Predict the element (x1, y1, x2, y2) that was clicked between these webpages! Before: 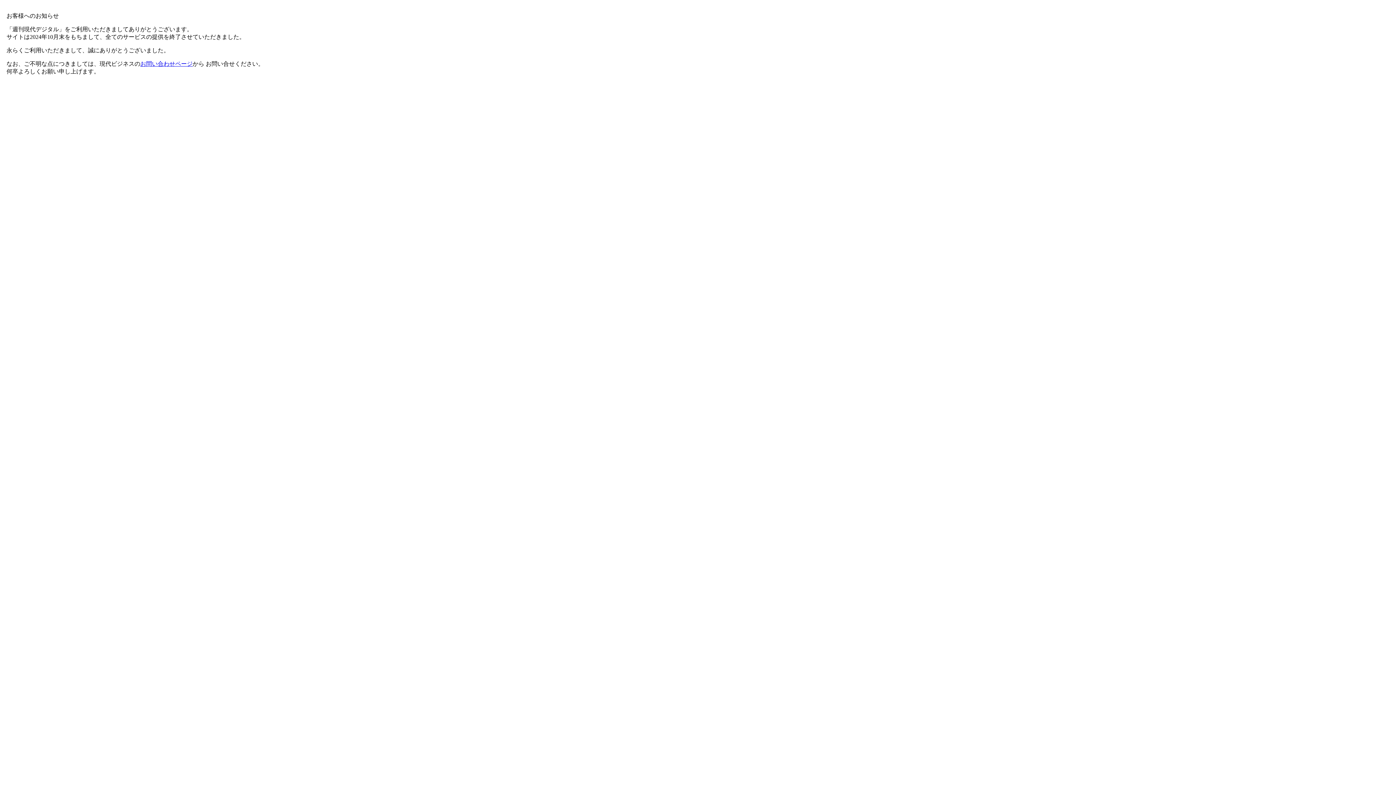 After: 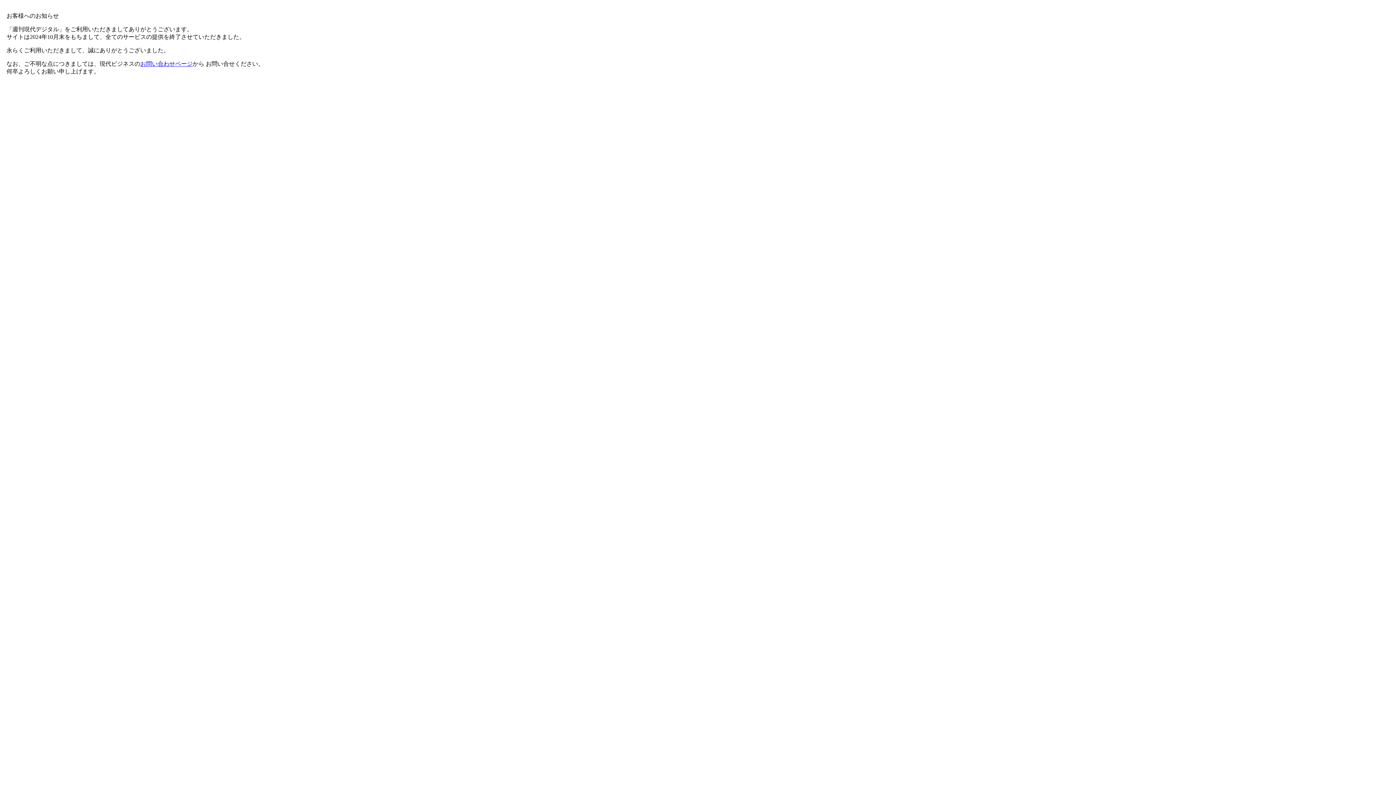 Action: bbox: (140, 60, 192, 66) label: お問い合わせページ